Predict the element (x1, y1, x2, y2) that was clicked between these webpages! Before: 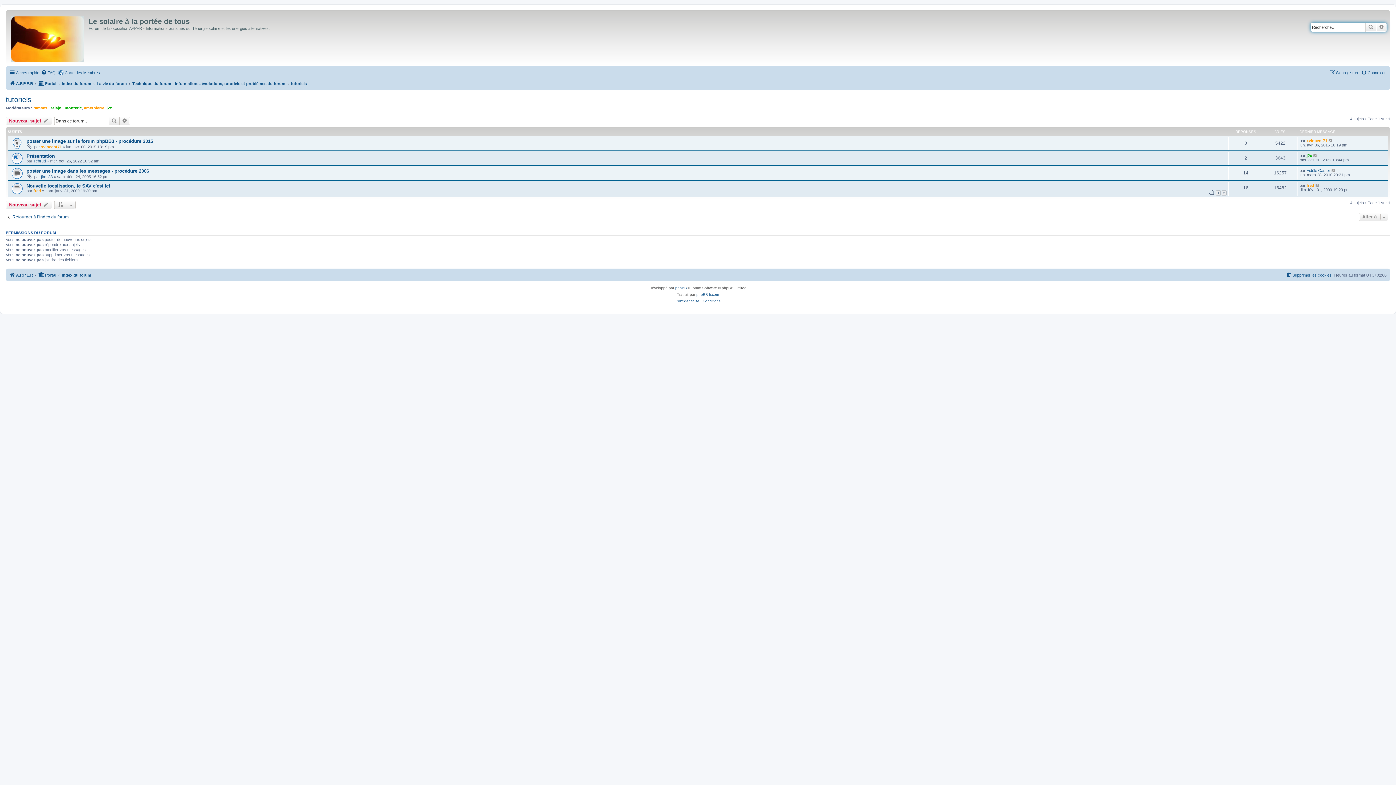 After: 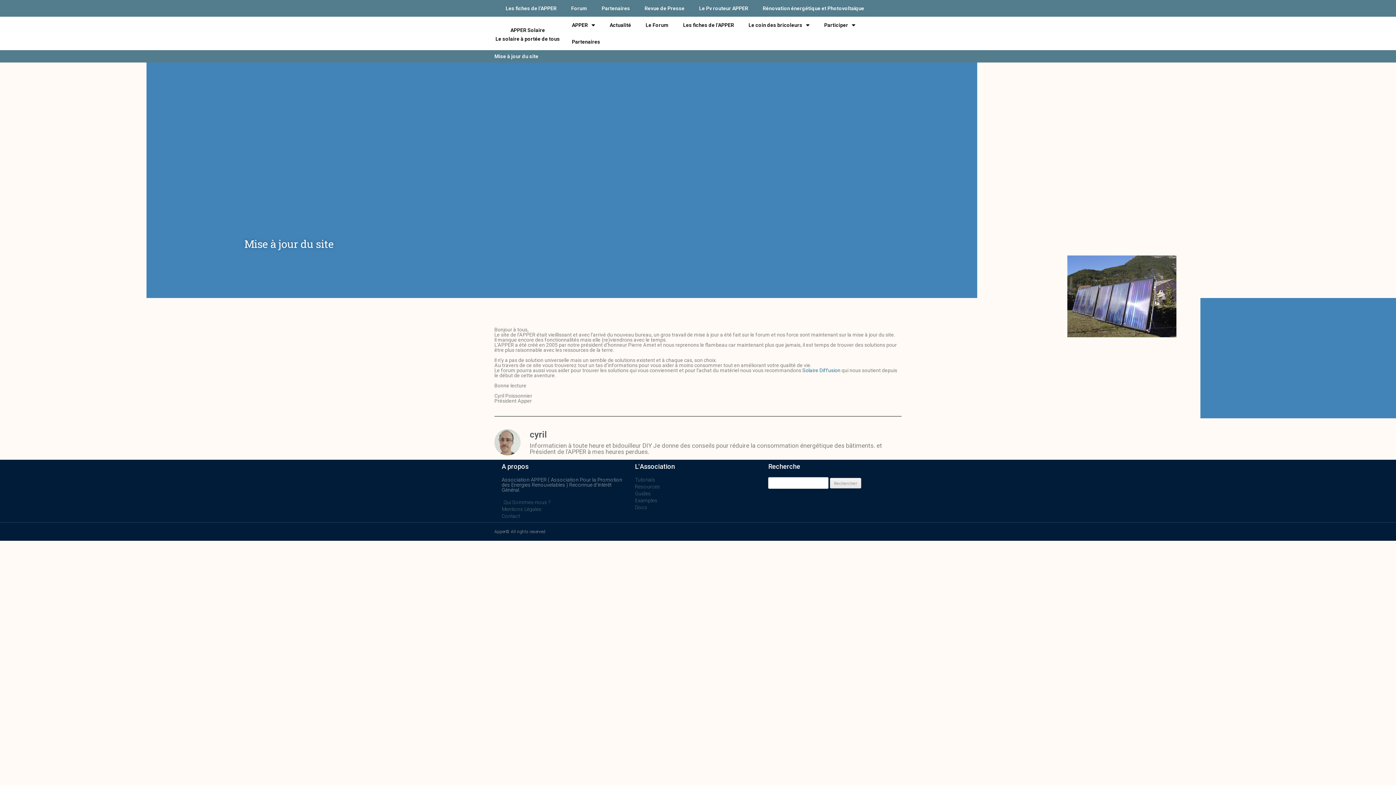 Action: bbox: (7, 12, 88, 62)